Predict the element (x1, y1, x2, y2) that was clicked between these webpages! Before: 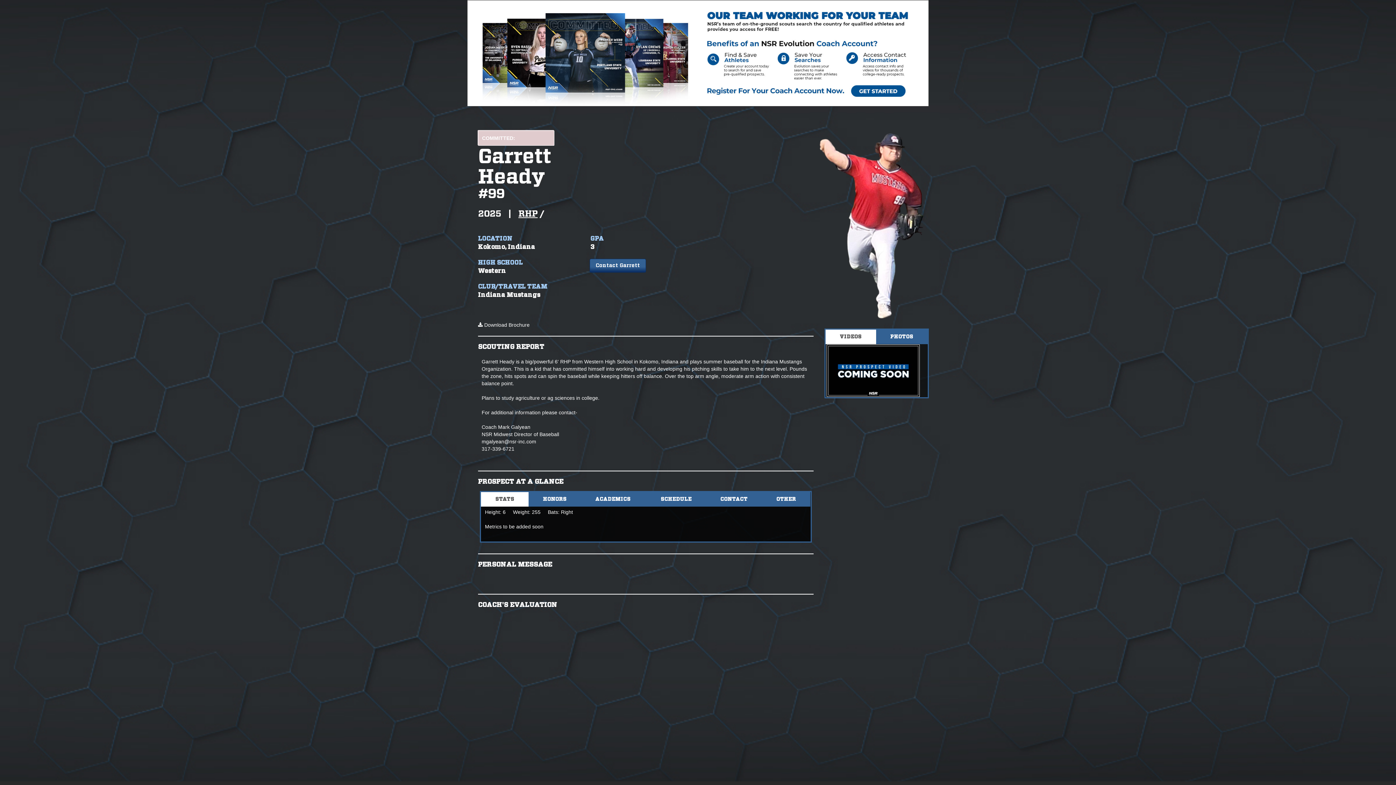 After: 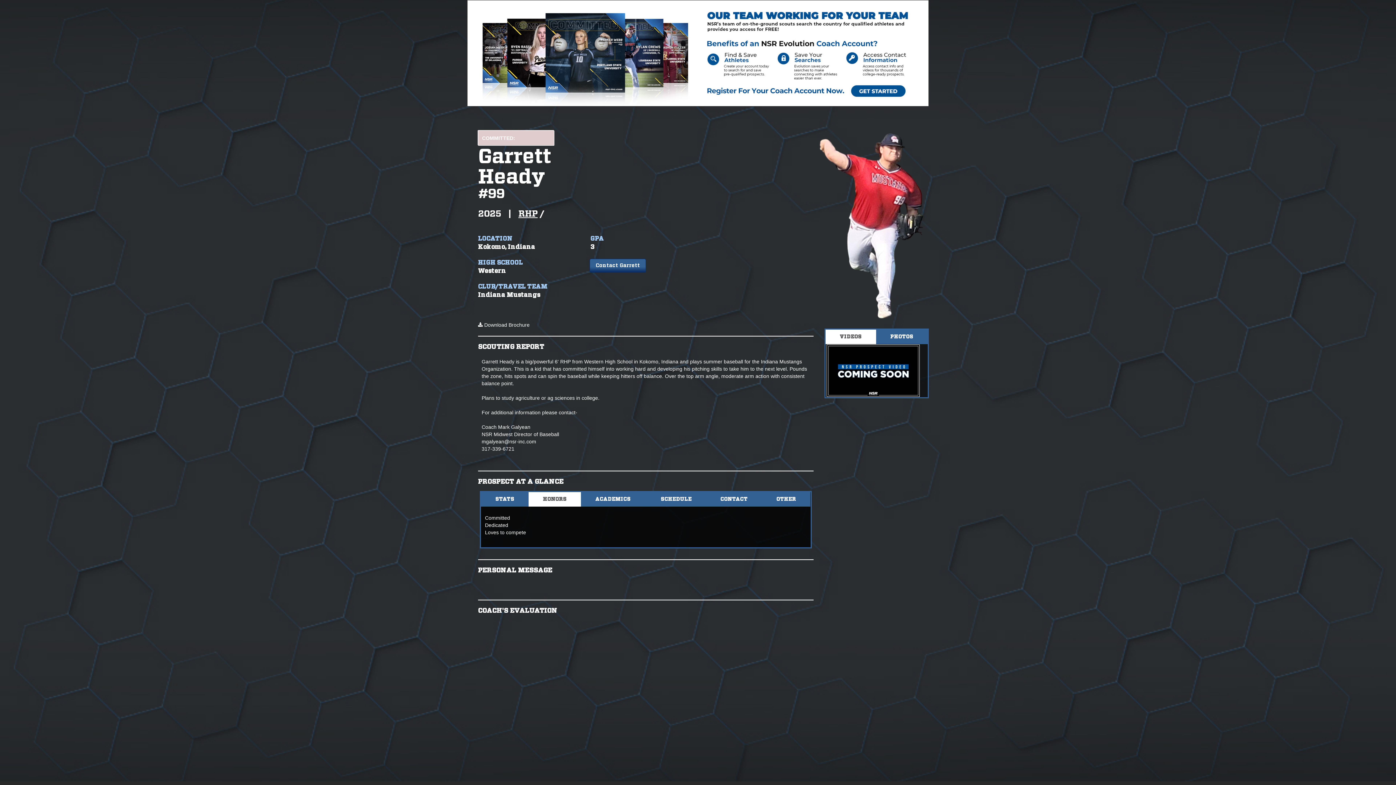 Action: bbox: (528, 492, 581, 506) label: HONORS